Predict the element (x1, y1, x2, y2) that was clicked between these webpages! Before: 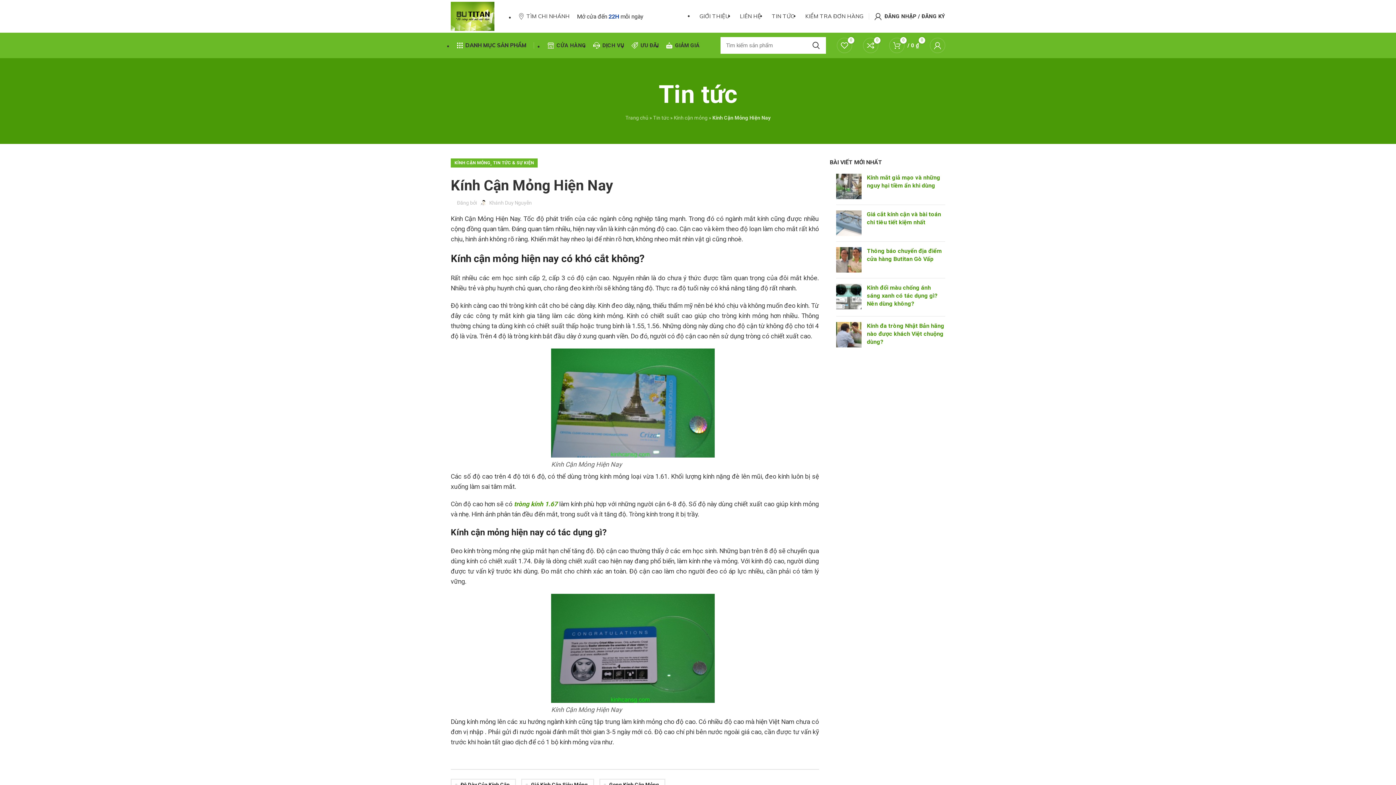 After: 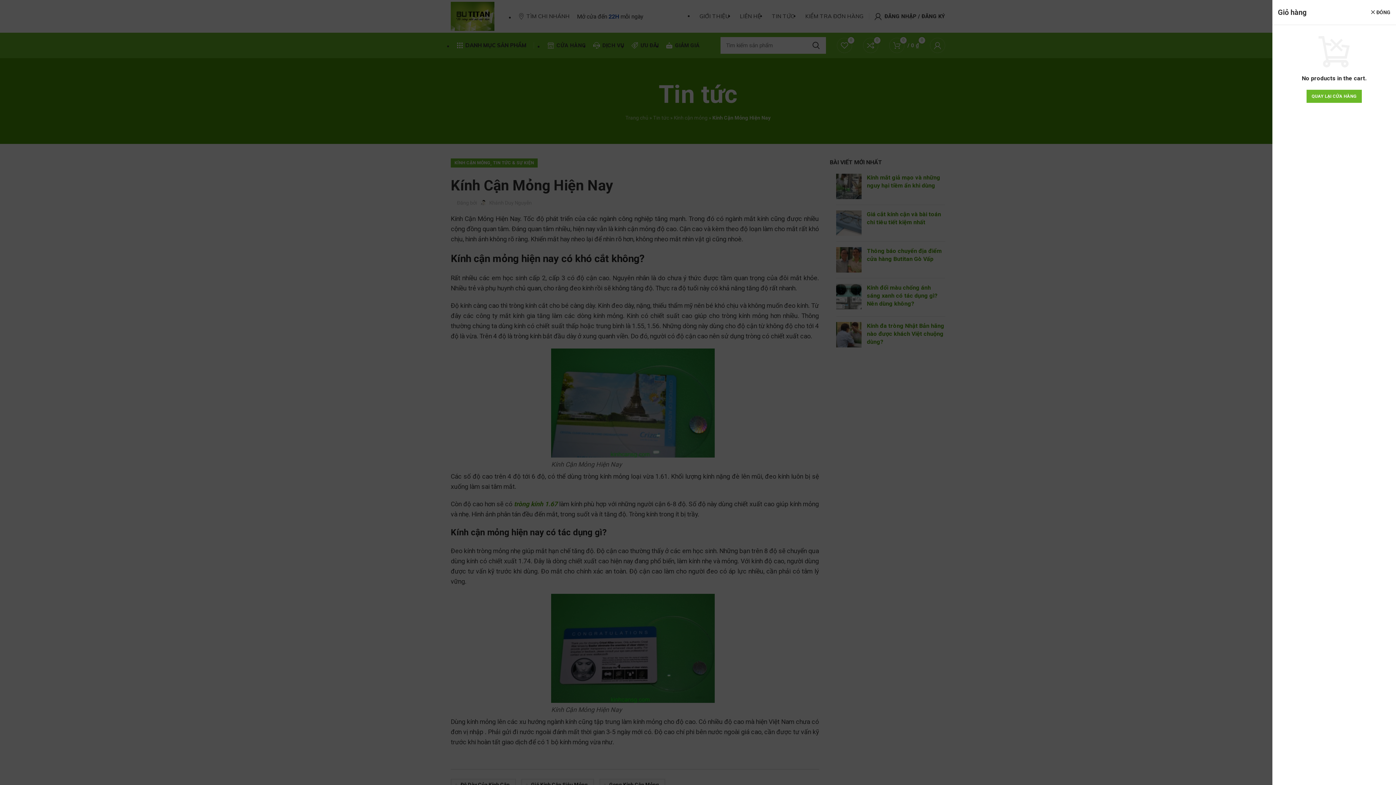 Action: bbox: (885, 38, 922, 52) label: 0
0
/ 0 ₫